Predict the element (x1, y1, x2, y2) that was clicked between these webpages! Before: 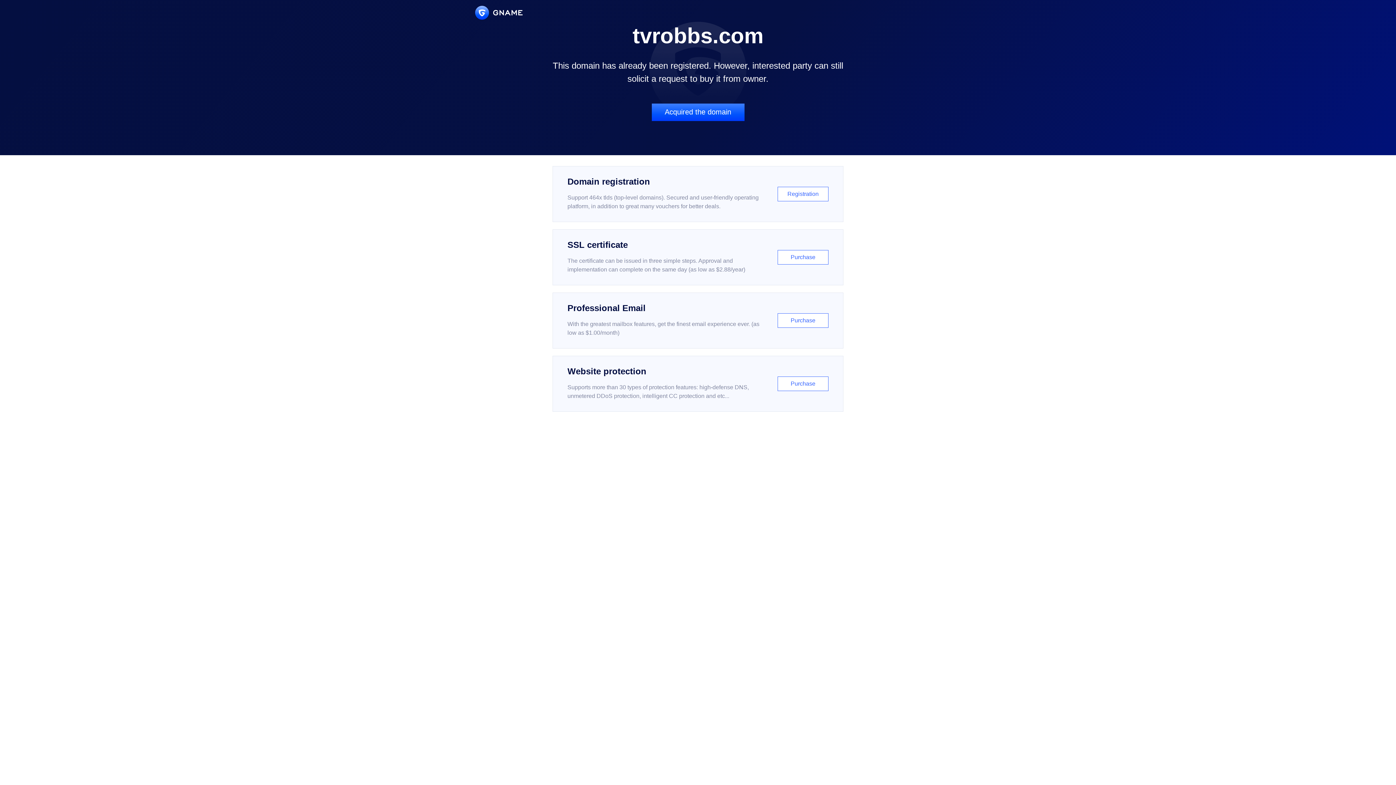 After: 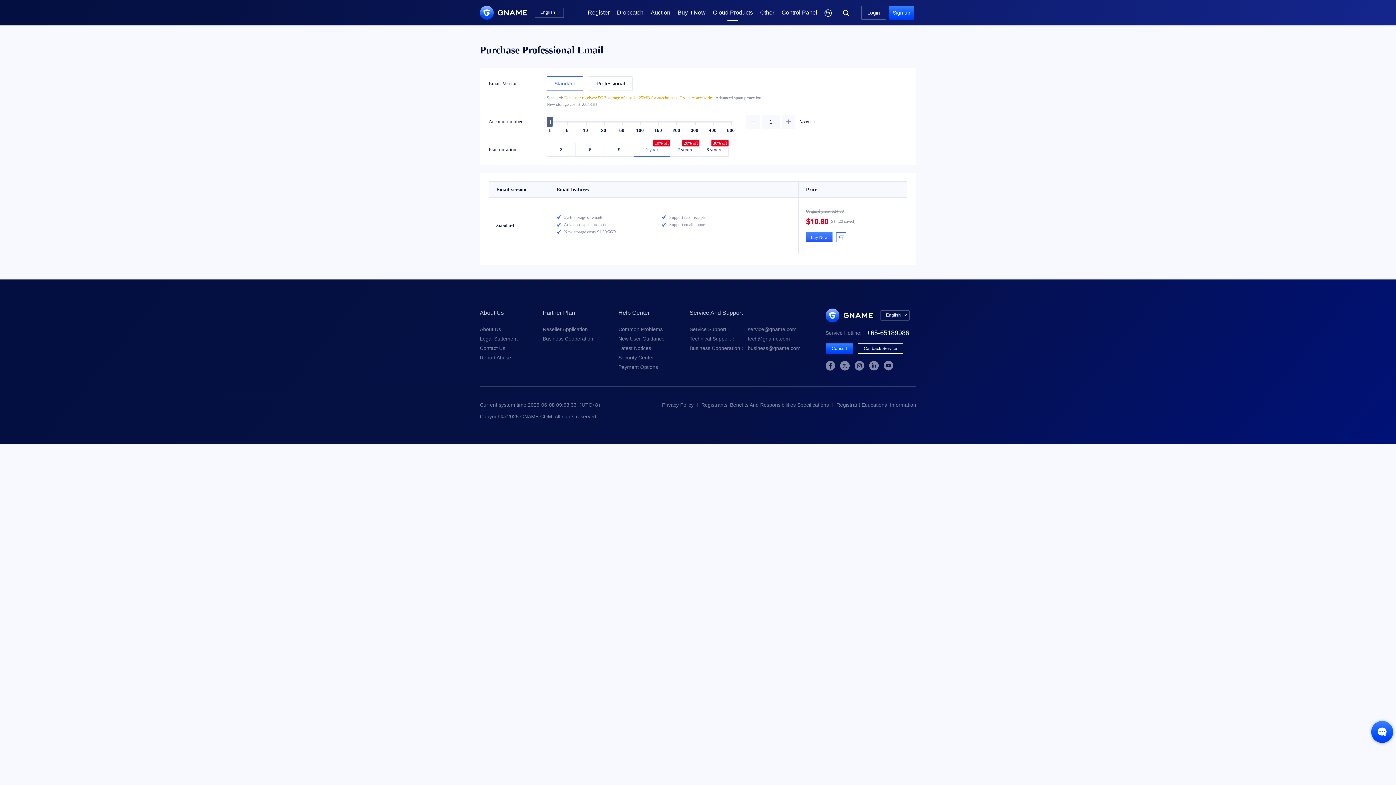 Action: label: Professional Email

With the greatest mailbox features, get the finest email experience ever. (as low as $1.00/month)

Purchase bbox: (552, 292, 843, 348)